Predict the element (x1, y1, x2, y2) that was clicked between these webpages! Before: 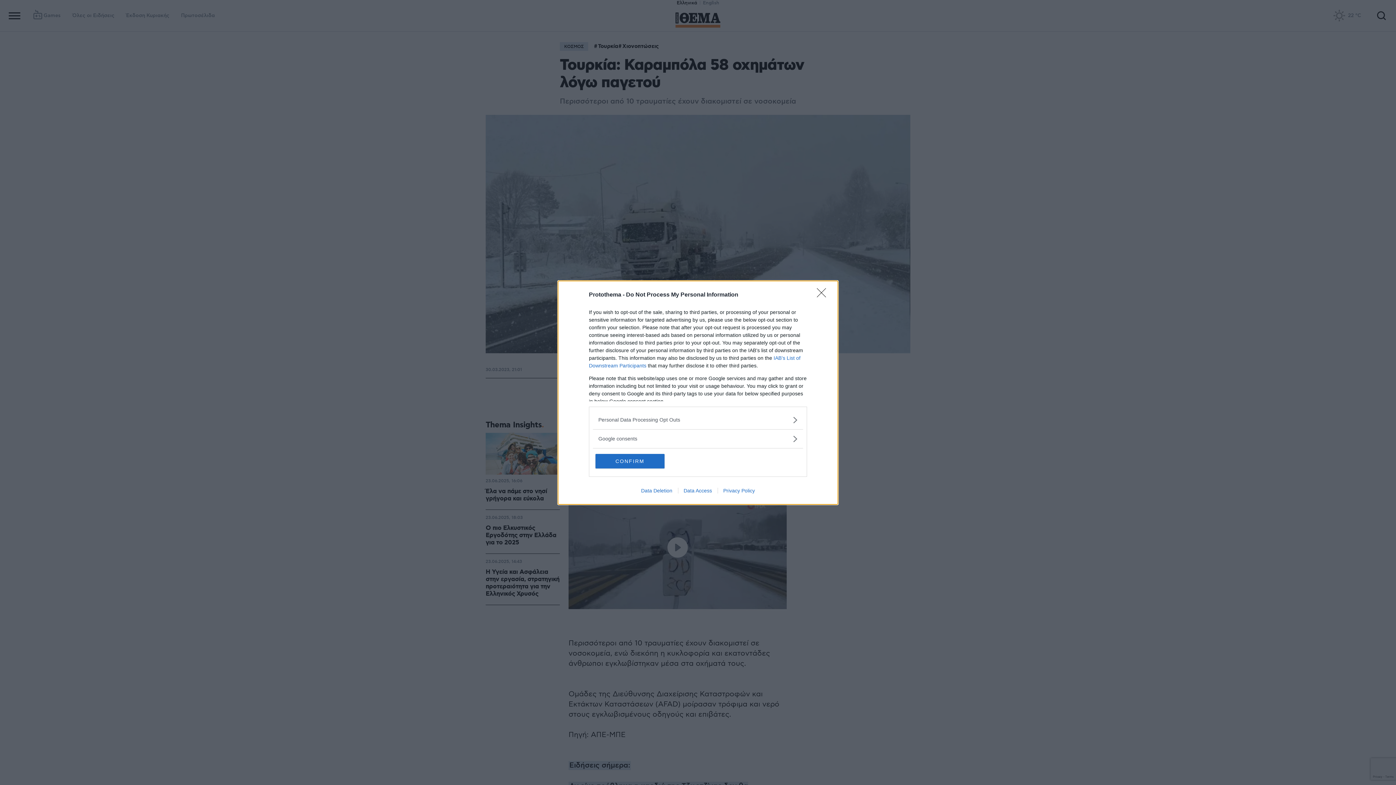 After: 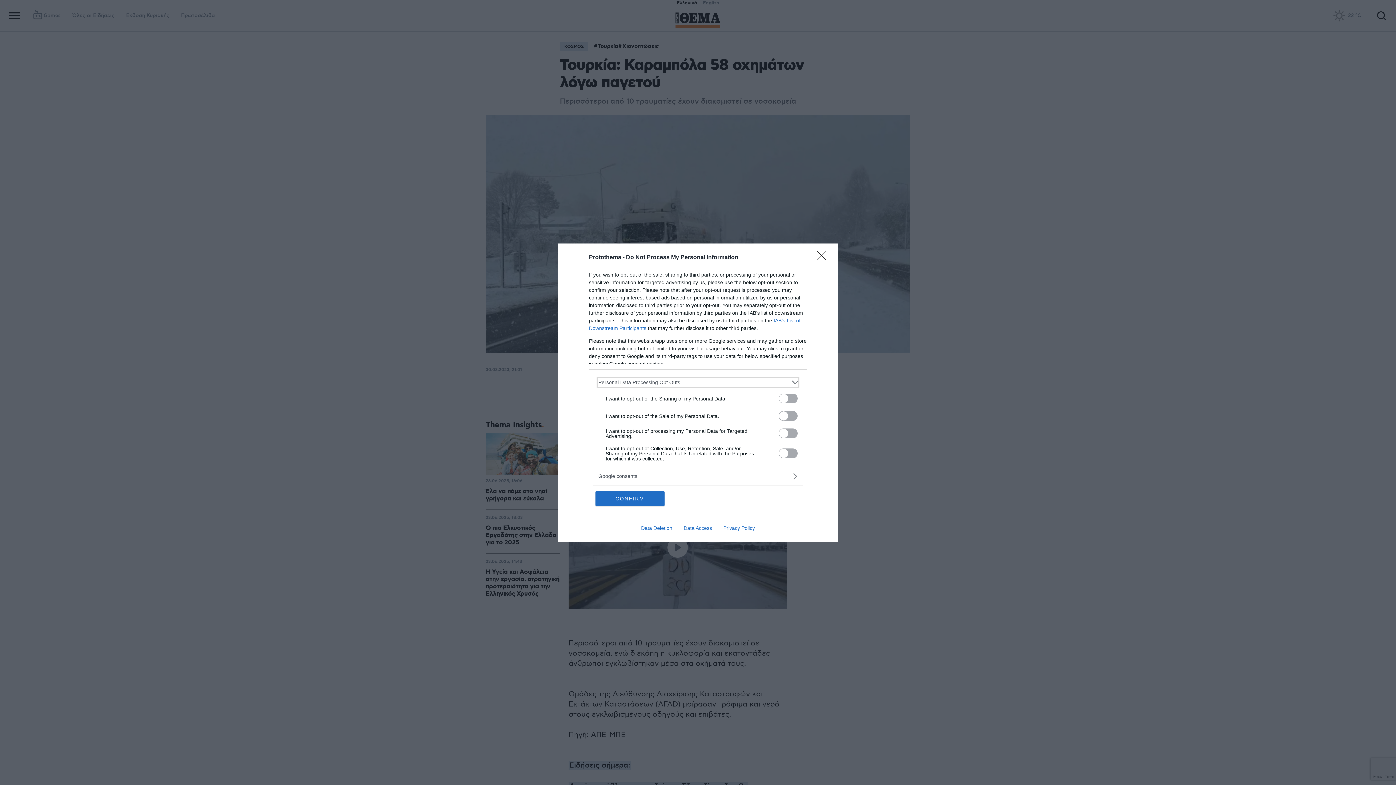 Action: bbox: (598, 416, 797, 423) label: Opt-Outs